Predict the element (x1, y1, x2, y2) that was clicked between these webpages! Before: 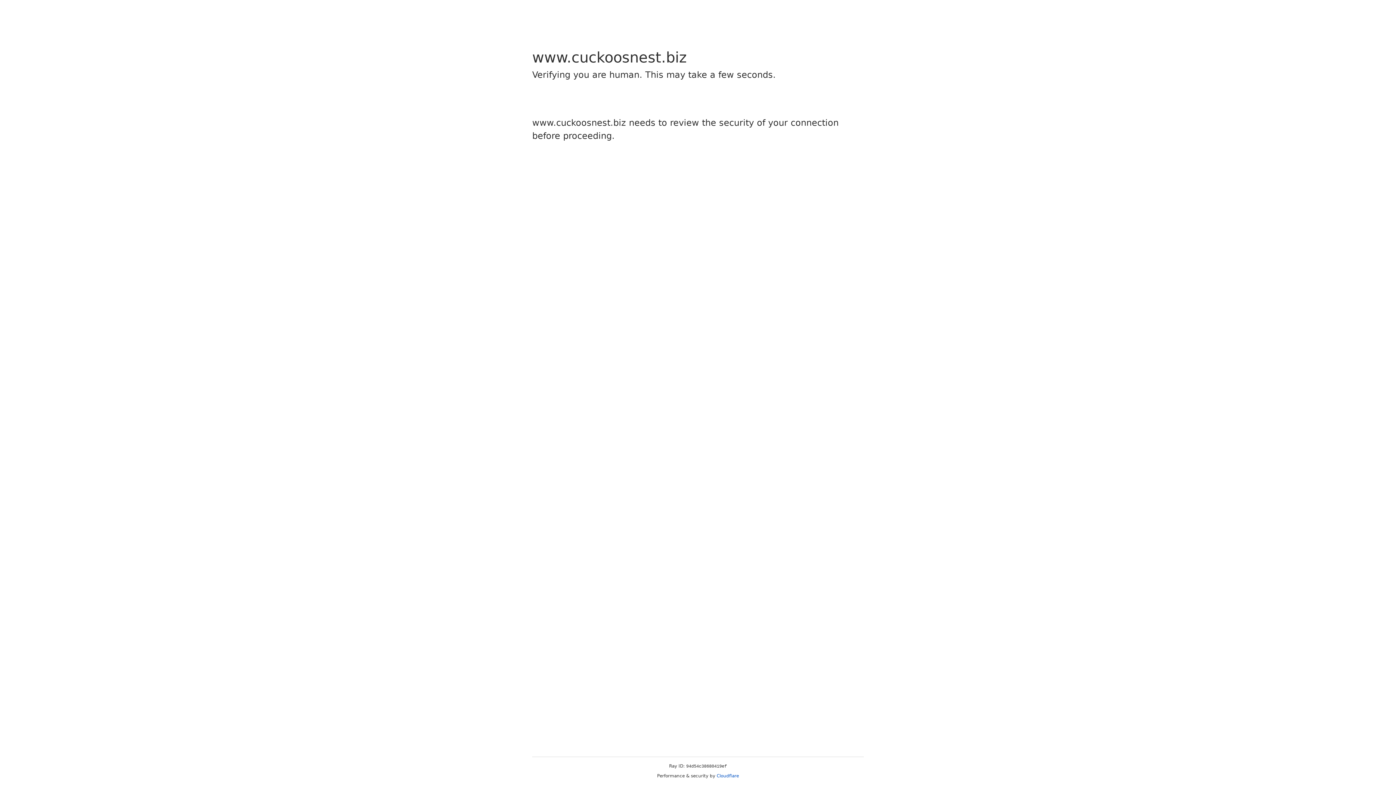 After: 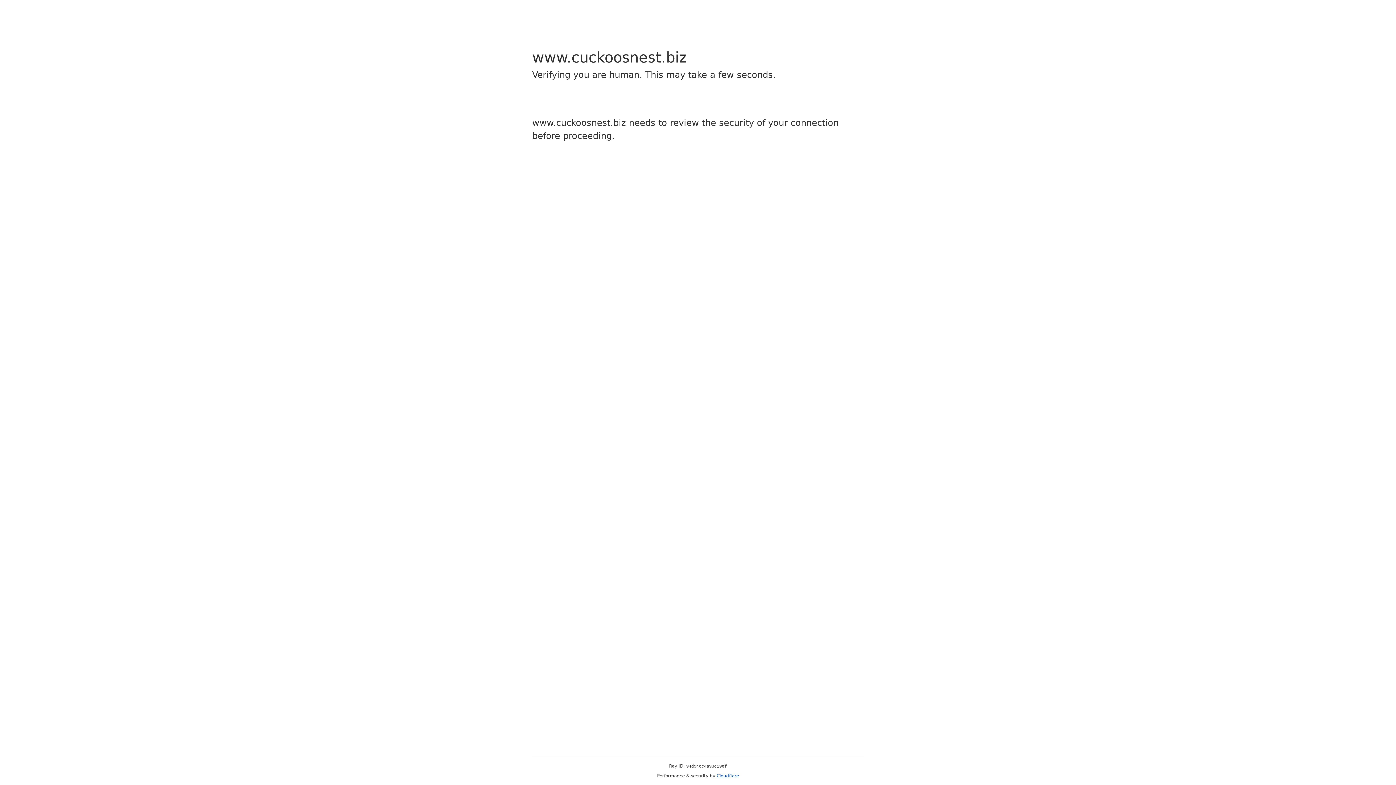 Action: label: Cloudflare bbox: (716, 773, 739, 778)